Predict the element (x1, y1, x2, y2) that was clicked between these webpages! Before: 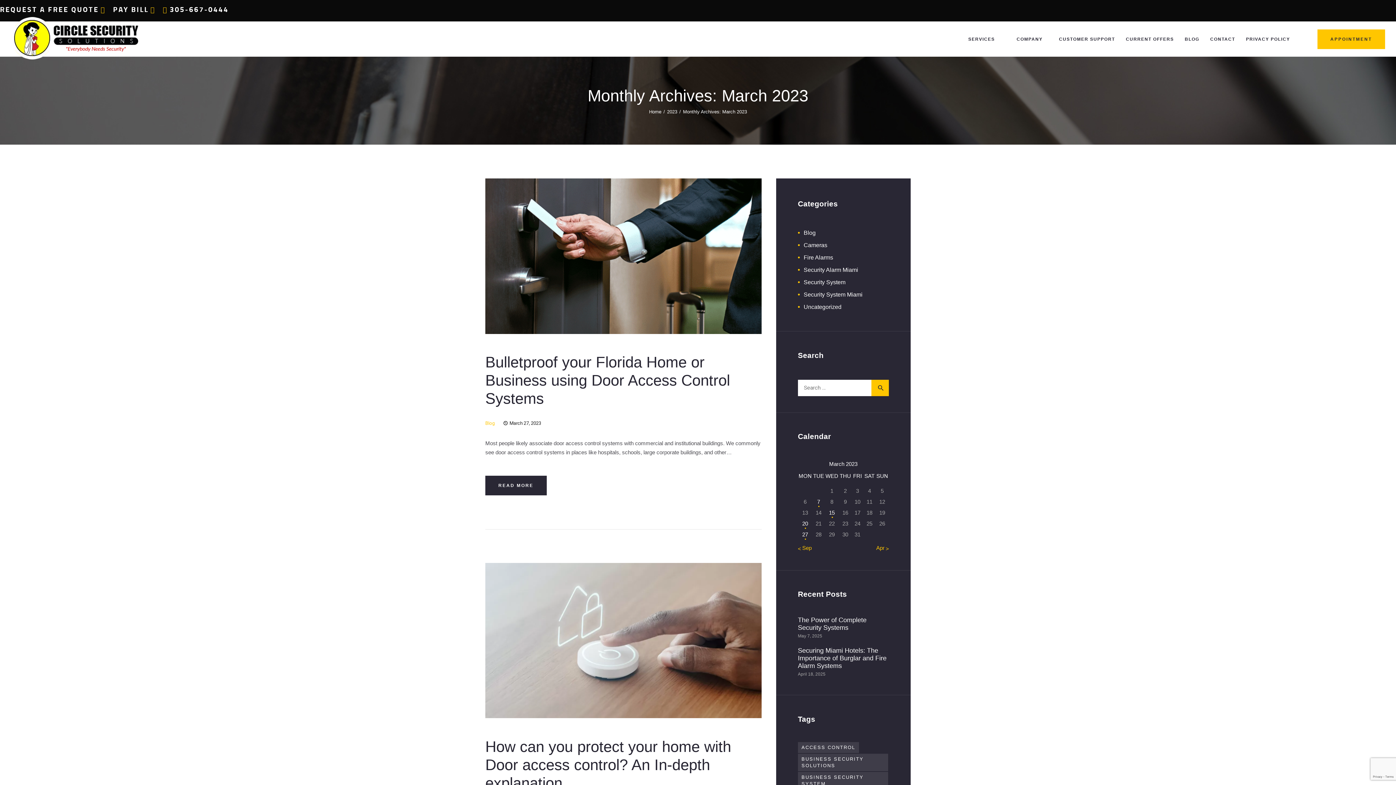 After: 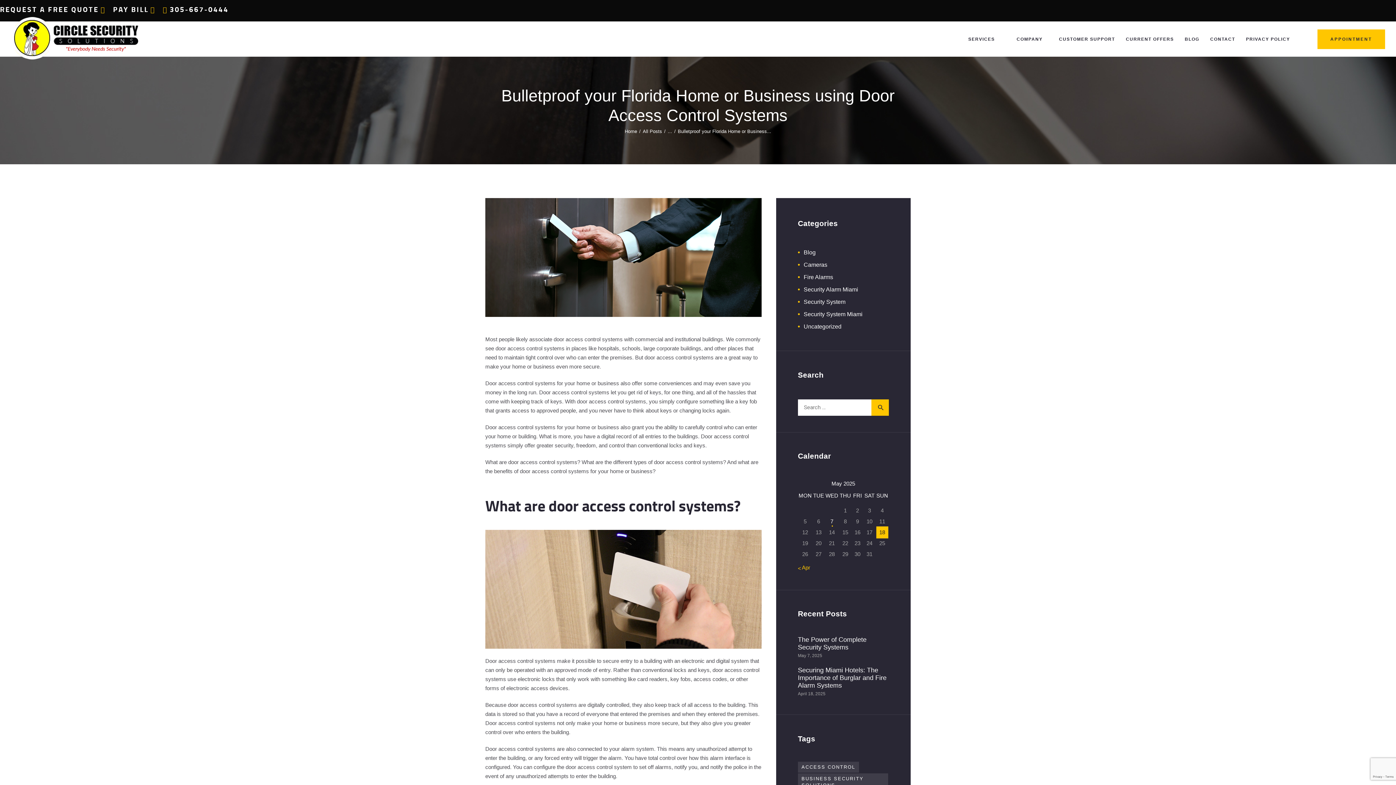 Action: label: March 27, 2023 bbox: (509, 420, 541, 426)